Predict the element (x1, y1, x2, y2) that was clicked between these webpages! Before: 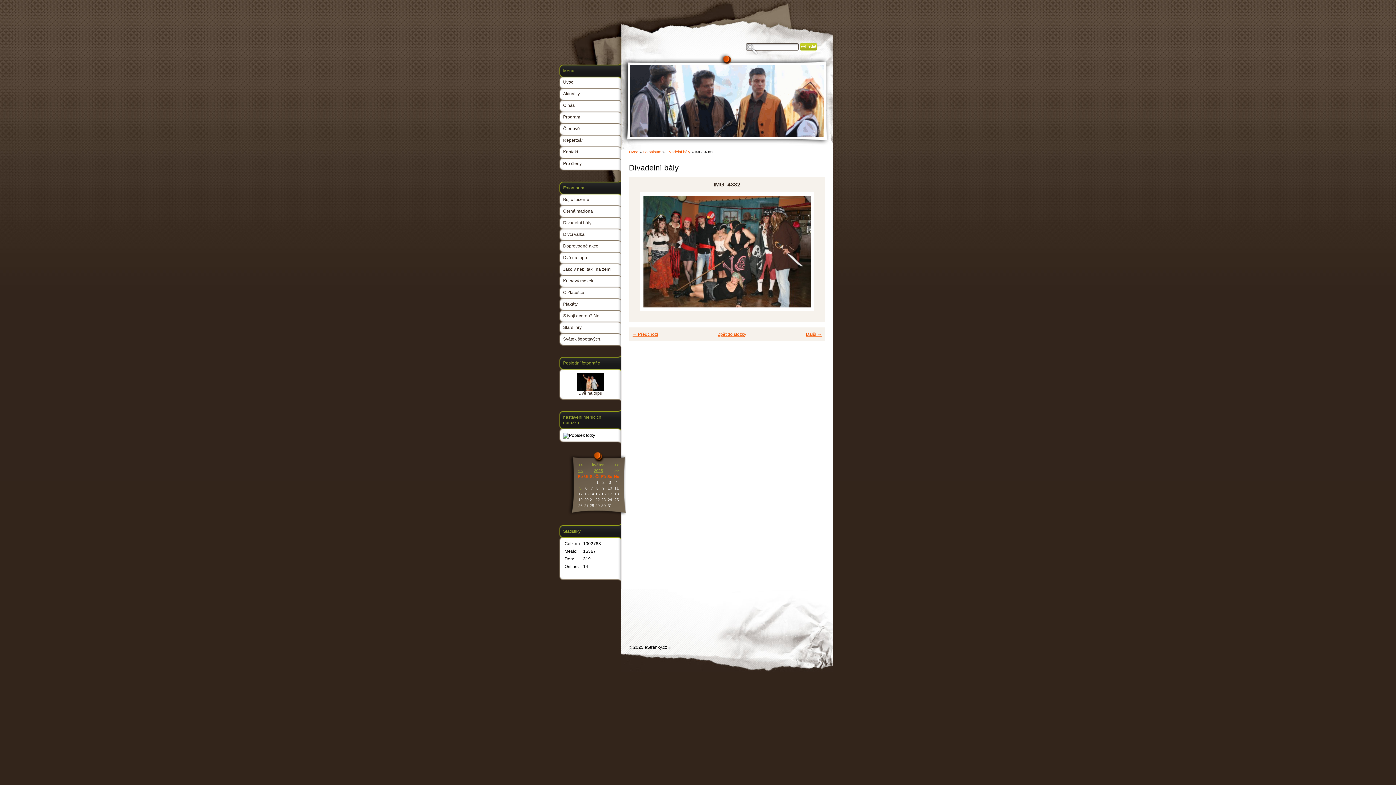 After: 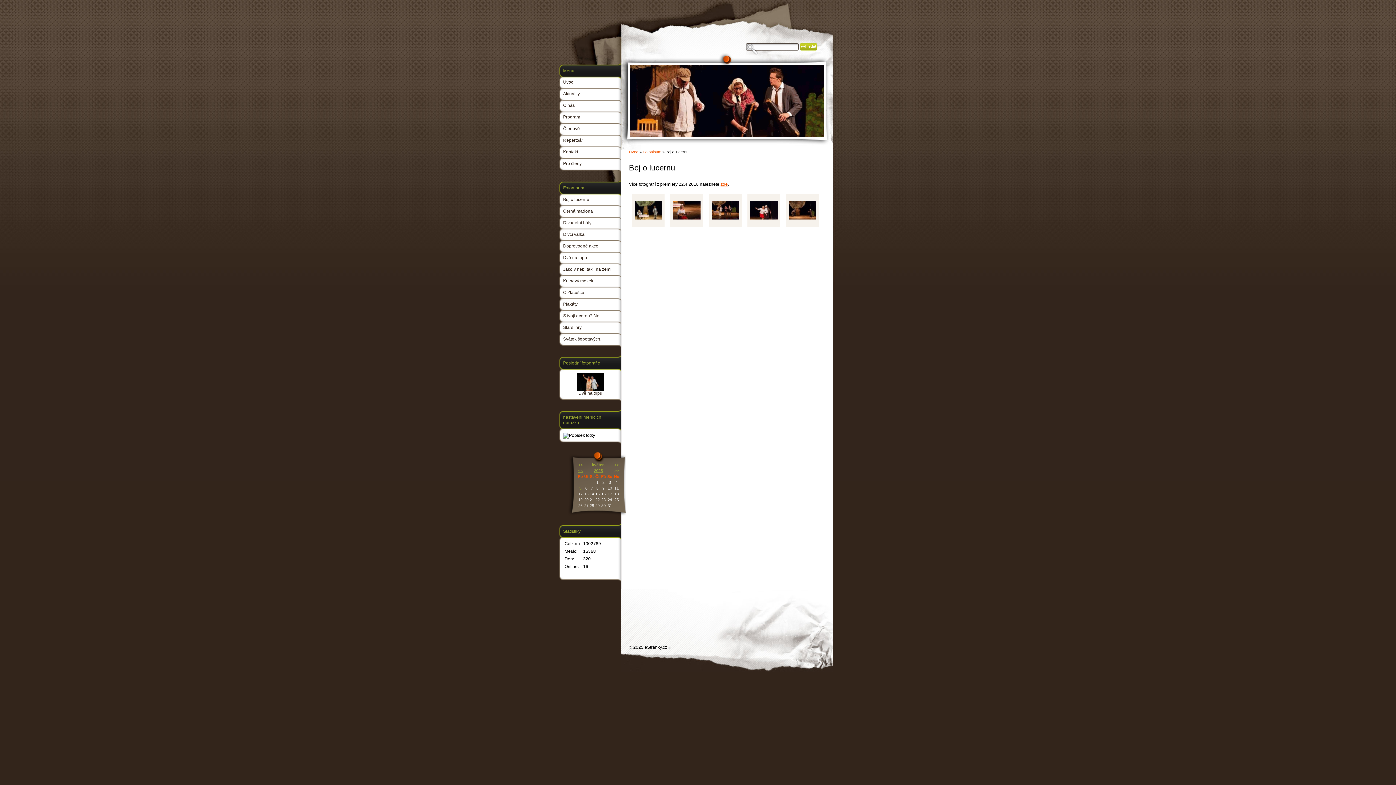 Action: bbox: (559, 190, 621, 202) label: Boj o lucernu